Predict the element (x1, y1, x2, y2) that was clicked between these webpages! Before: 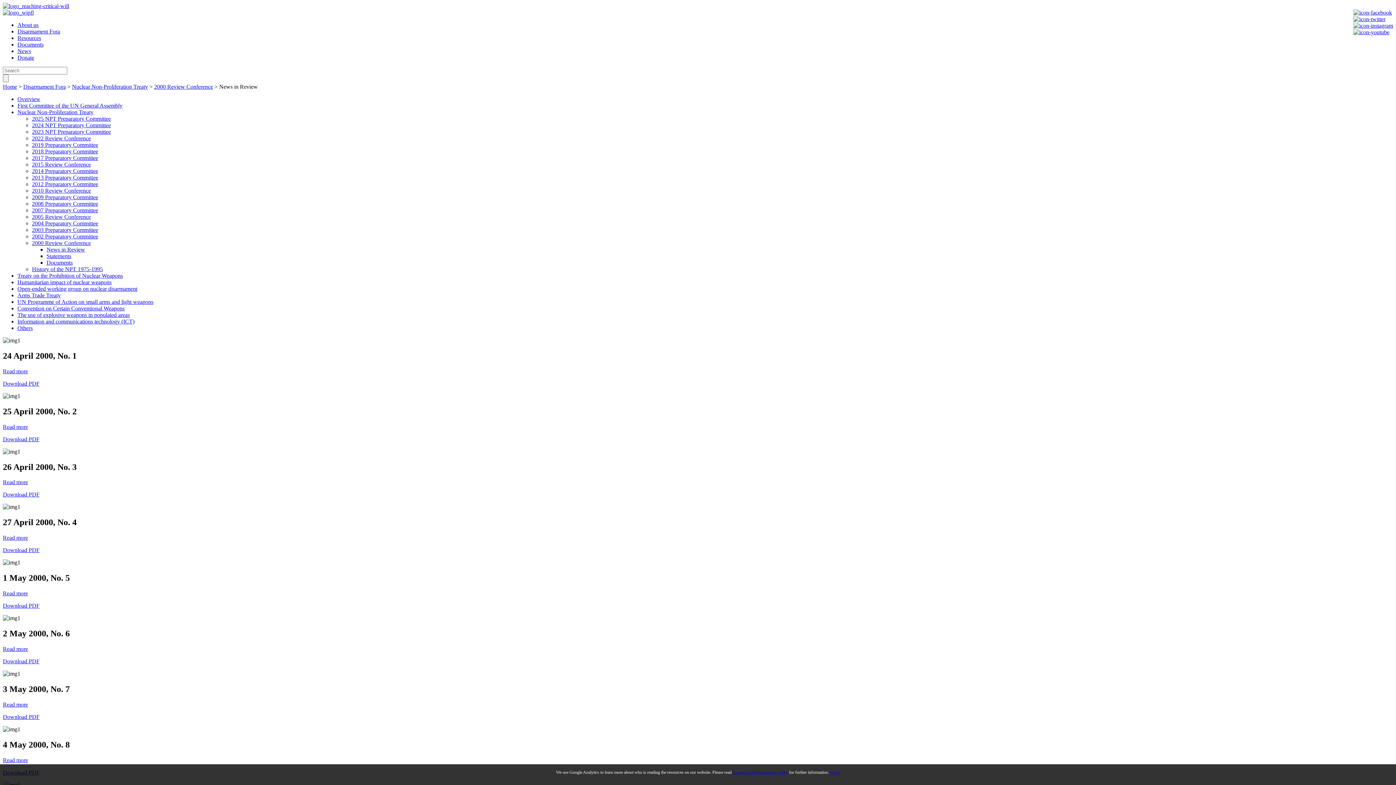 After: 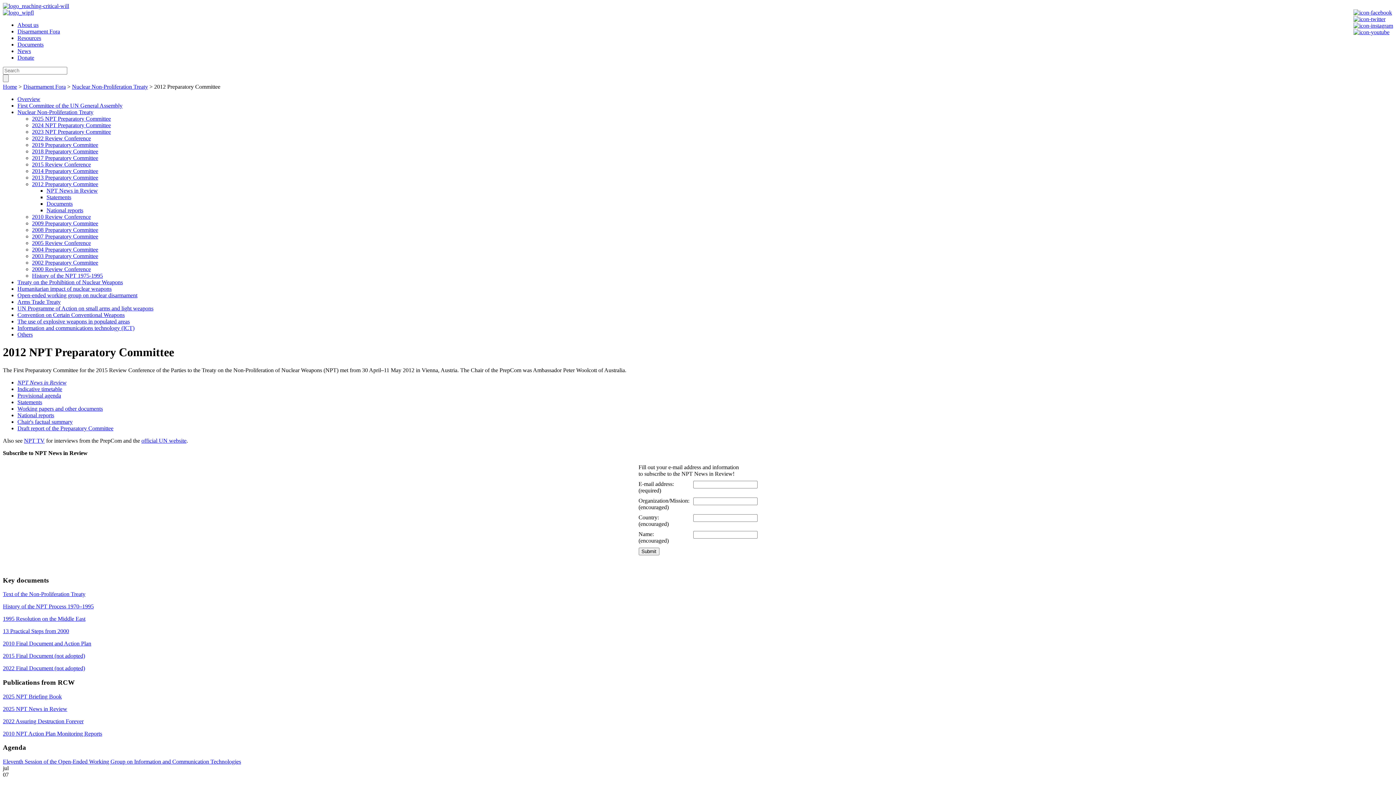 Action: bbox: (32, 181, 98, 187) label: 2012 Preparatory Committee